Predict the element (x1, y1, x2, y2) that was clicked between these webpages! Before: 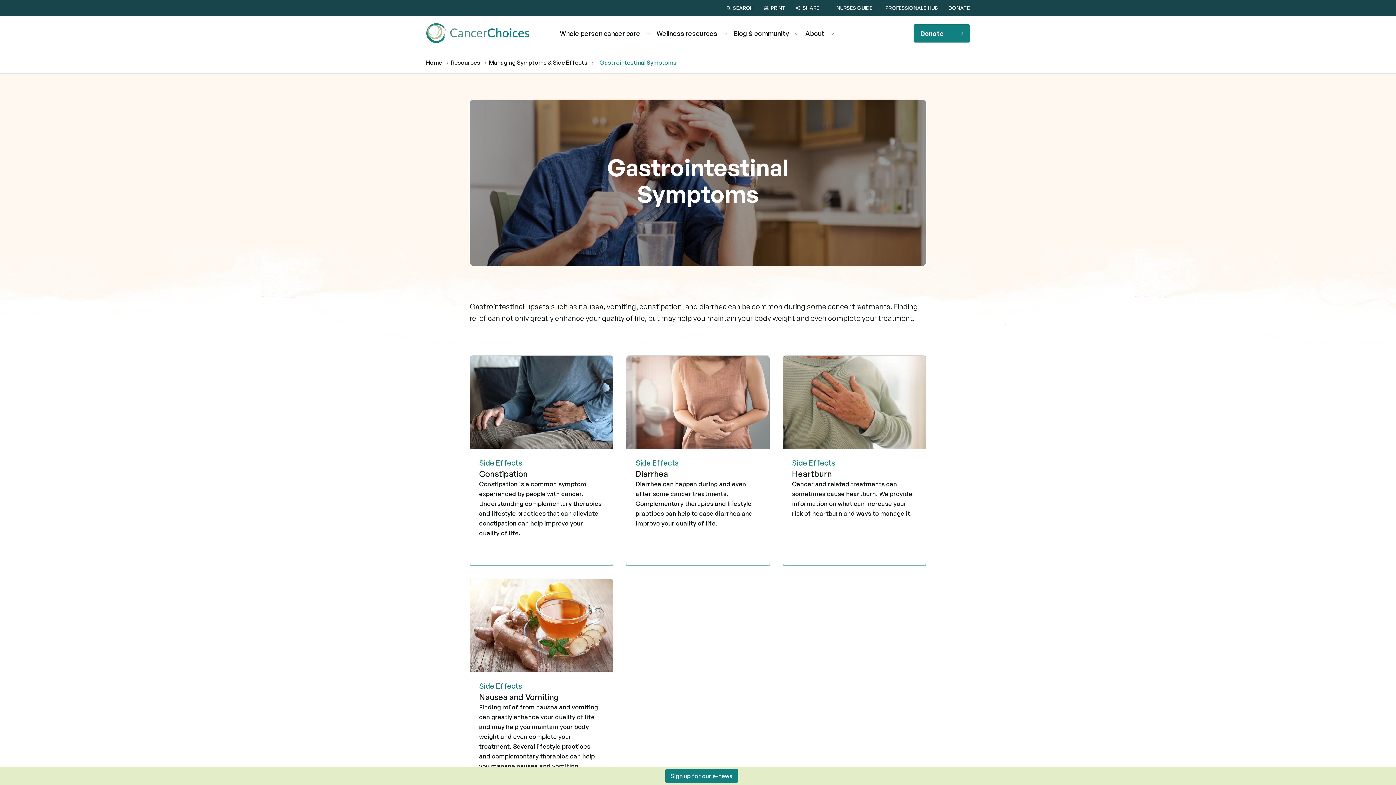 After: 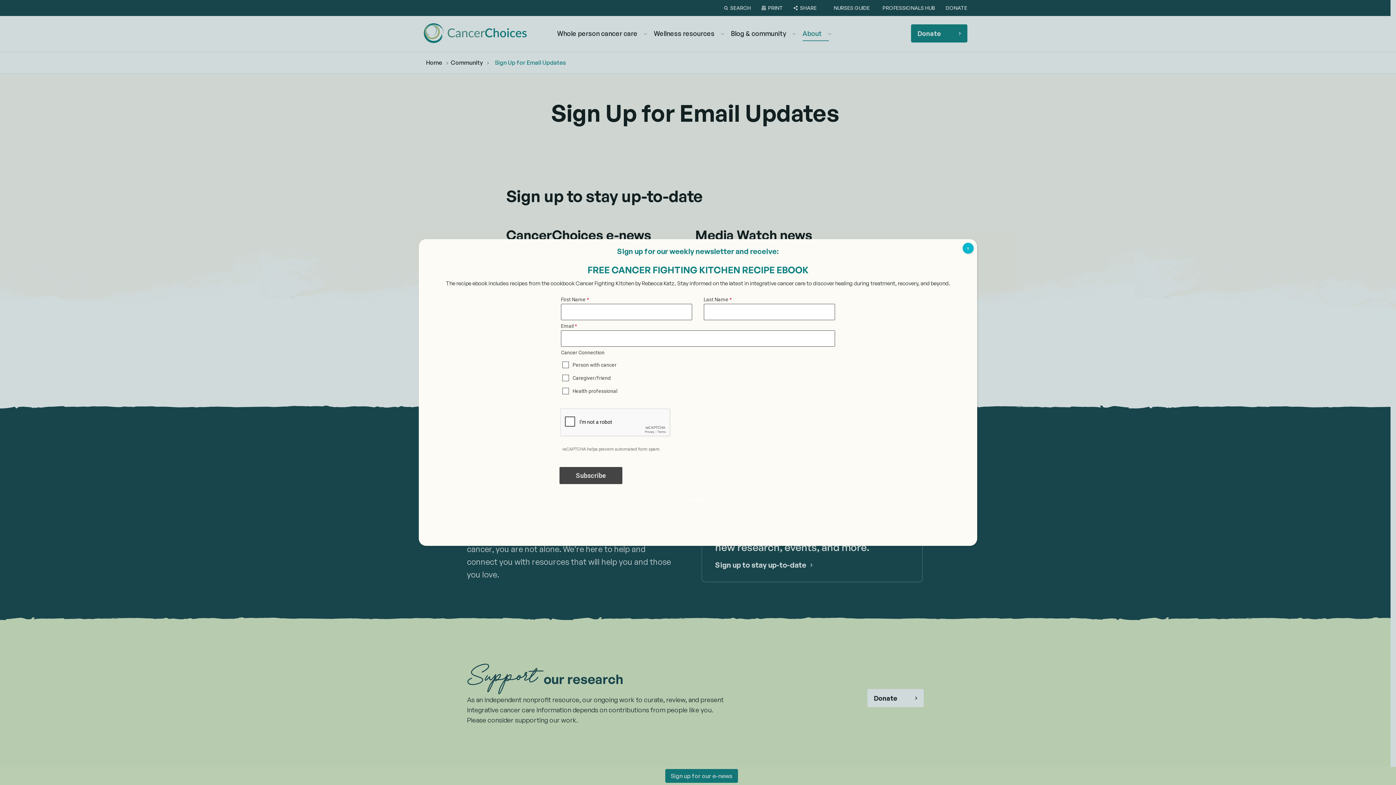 Action: label: Sign up for our e-news bbox: (665, 769, 738, 783)